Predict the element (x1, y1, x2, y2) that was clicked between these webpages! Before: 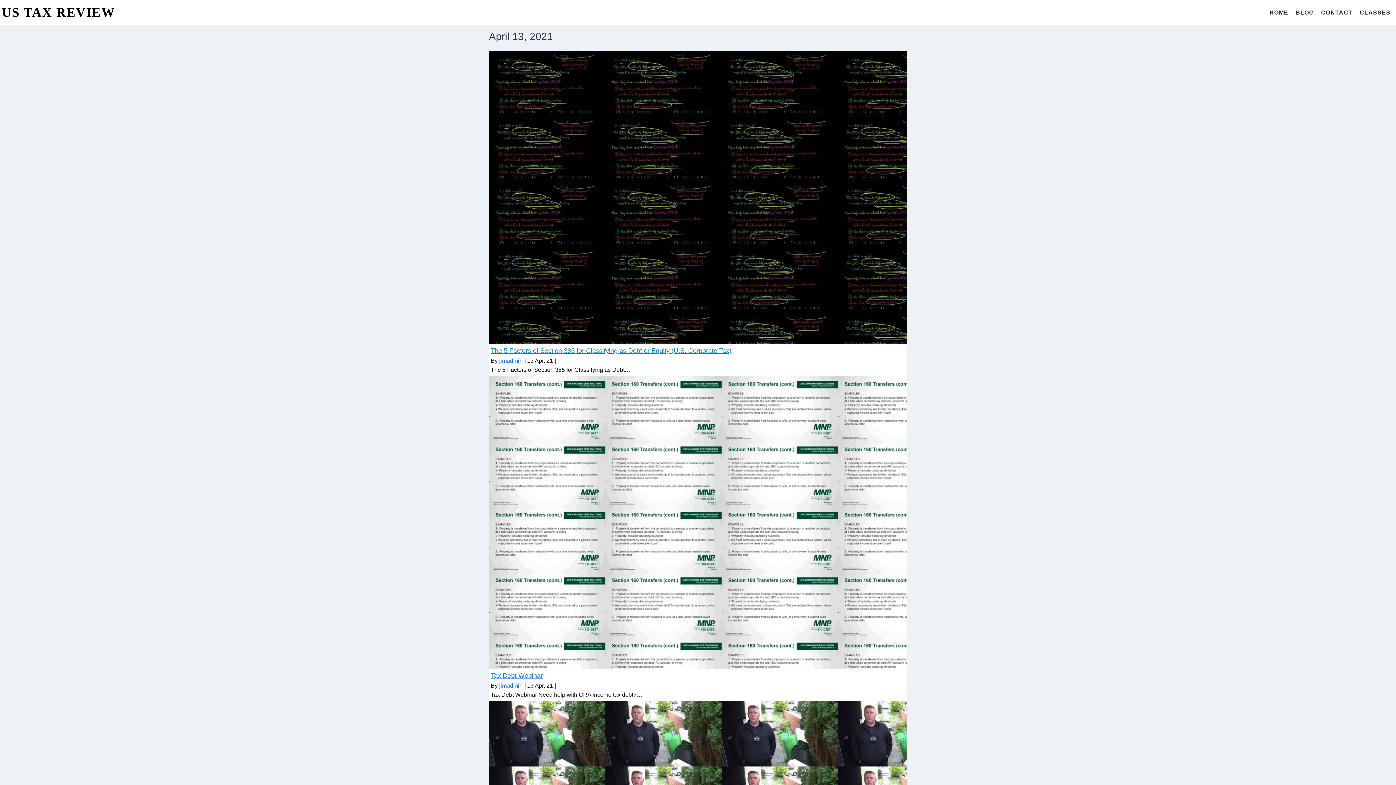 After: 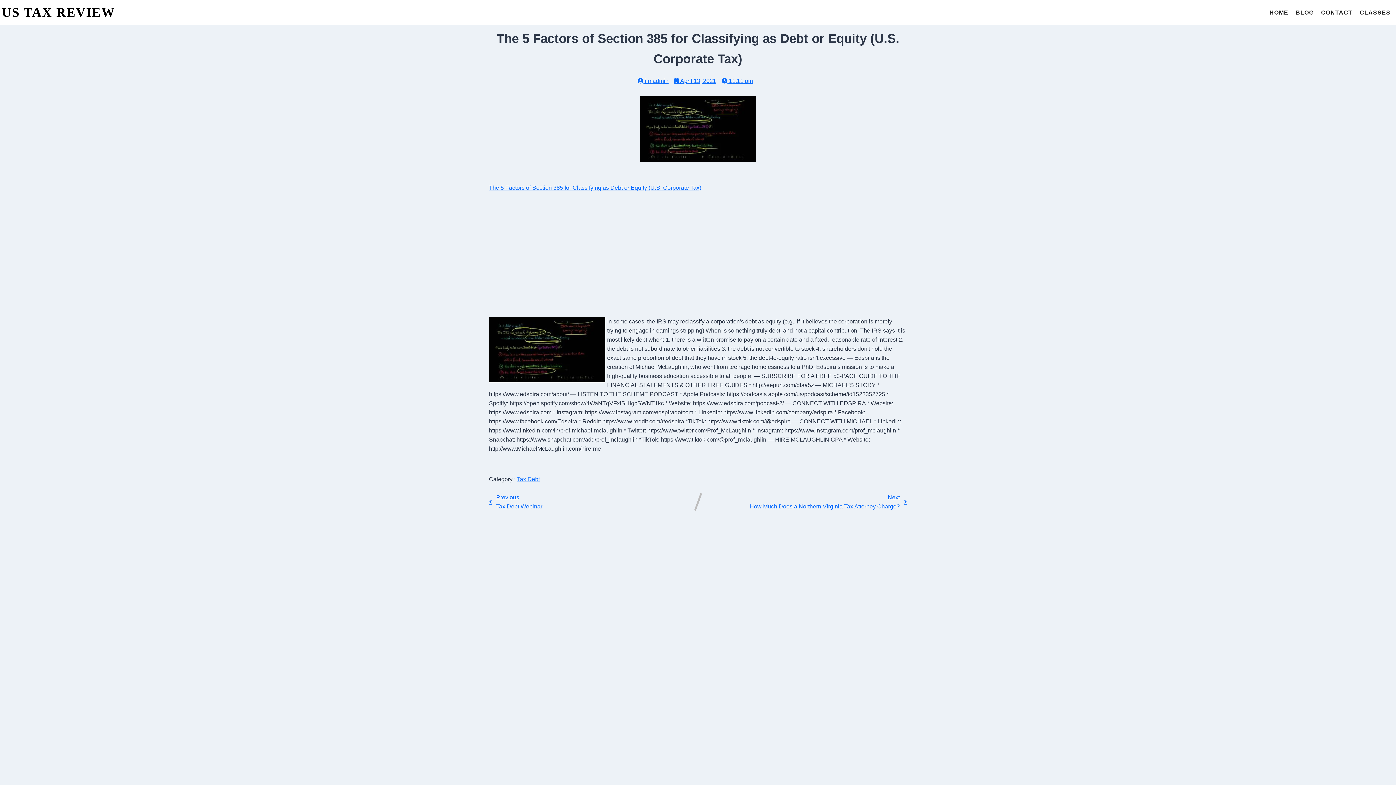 Action: bbox: (490, 345, 905, 356) label: The 5 Factors of Section 385 for Classifying as Debt or Equity (U.S. Corporate Tax)